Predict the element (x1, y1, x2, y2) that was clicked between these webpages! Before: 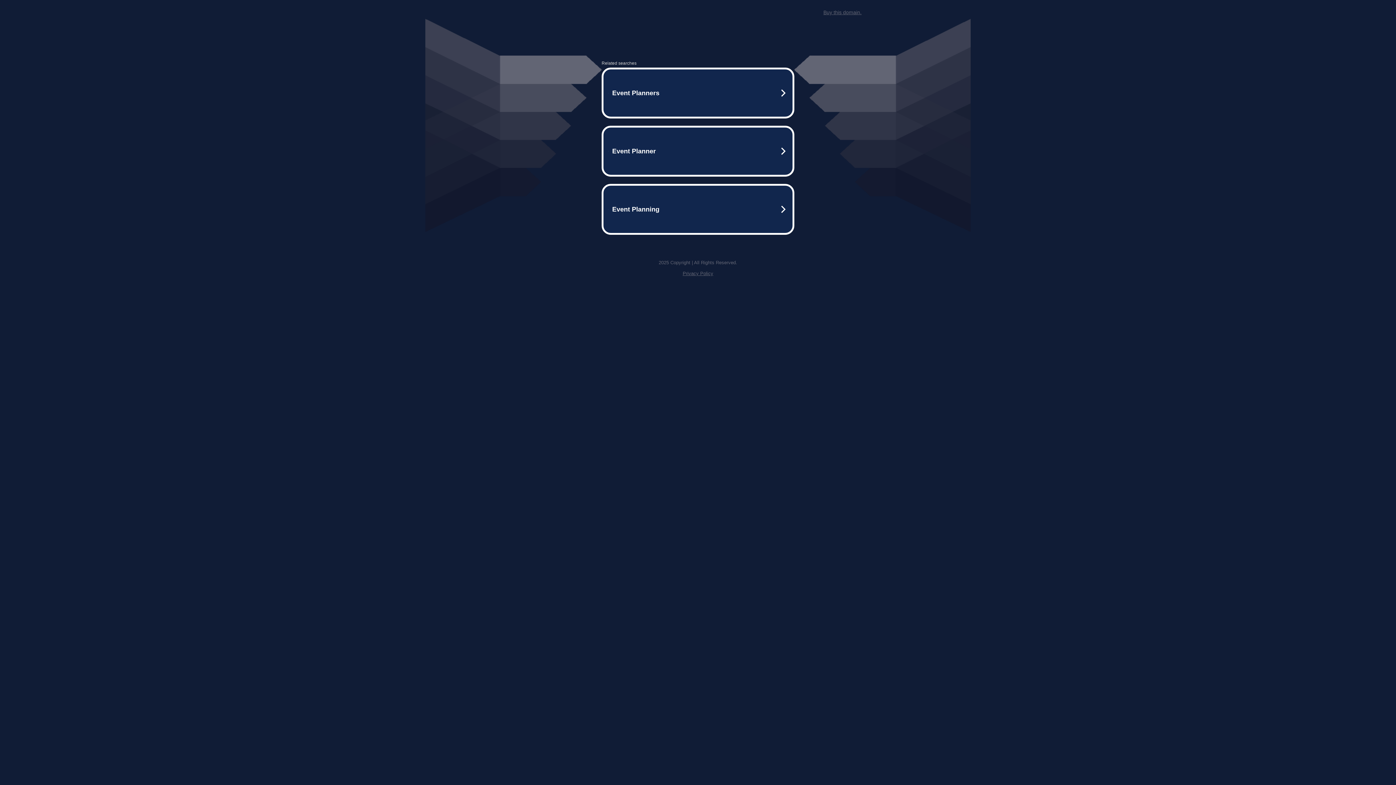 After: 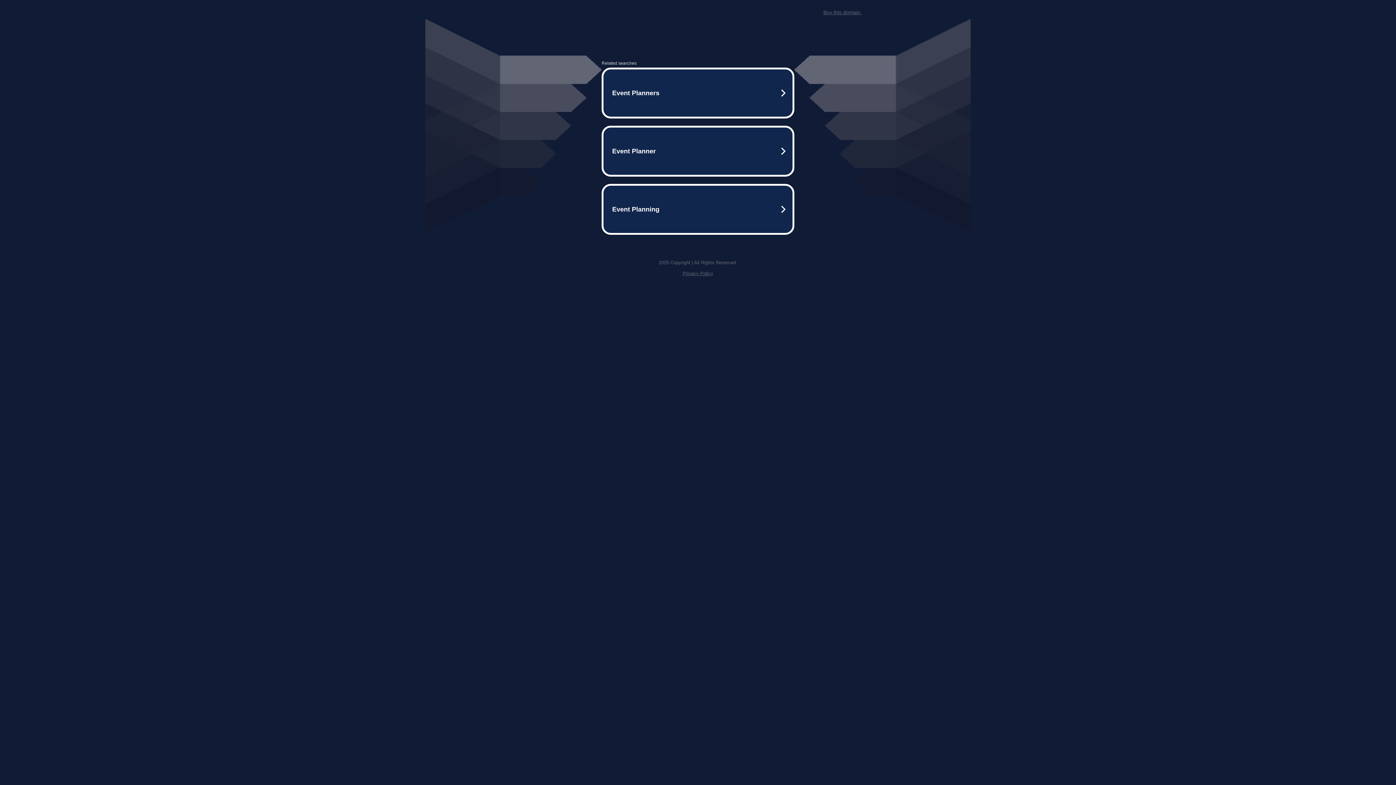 Action: label: Buy this domain. bbox: (823, 9, 861, 15)